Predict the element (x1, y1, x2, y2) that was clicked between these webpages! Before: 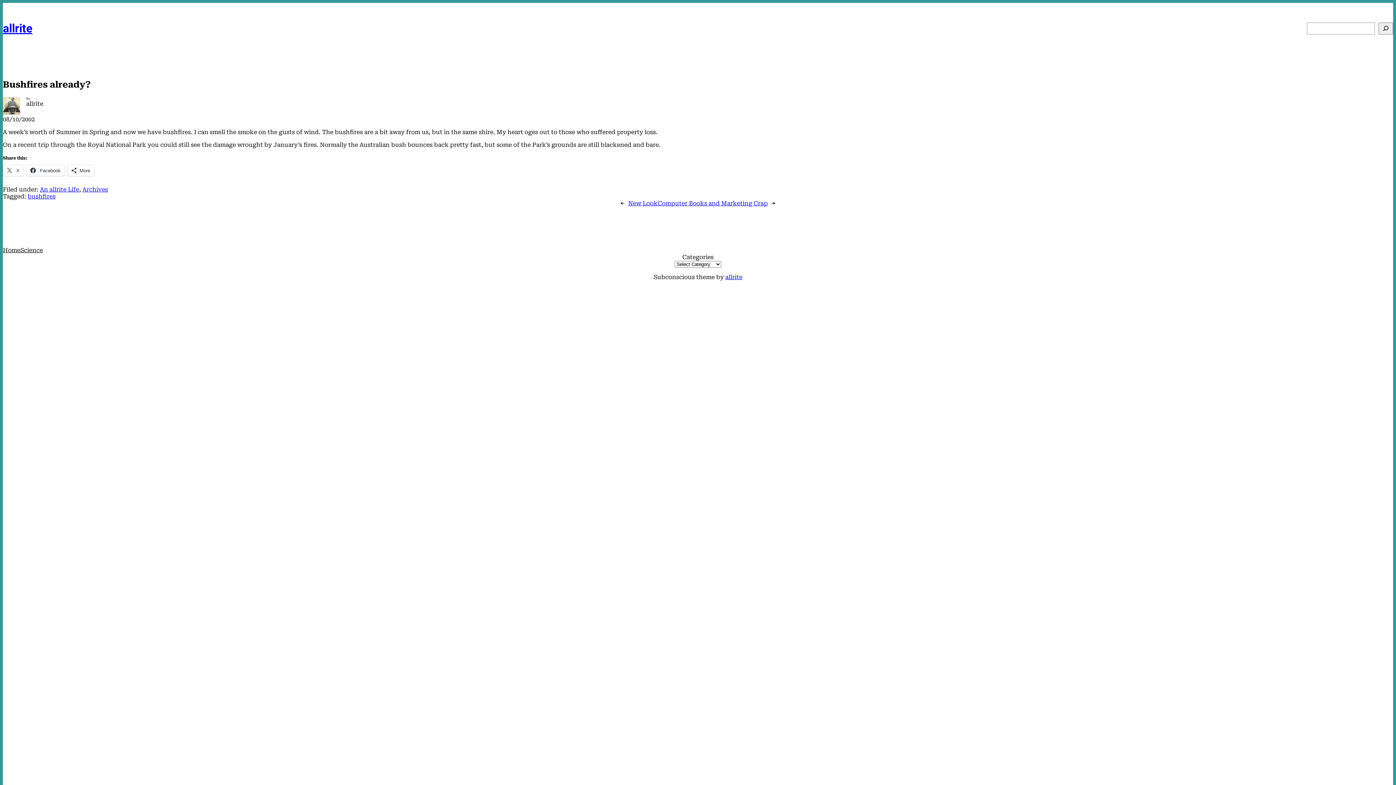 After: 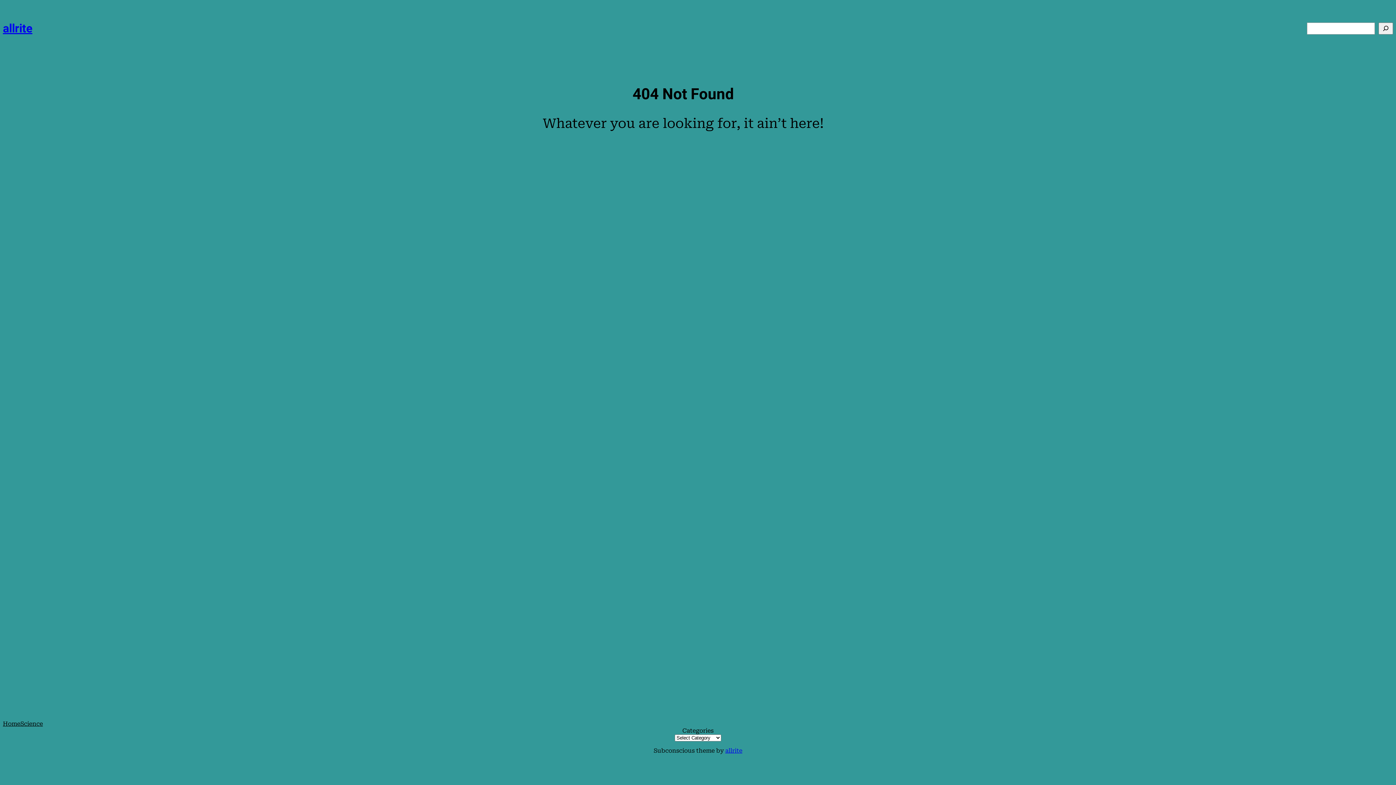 Action: bbox: (725, 273, 742, 280) label: allrite